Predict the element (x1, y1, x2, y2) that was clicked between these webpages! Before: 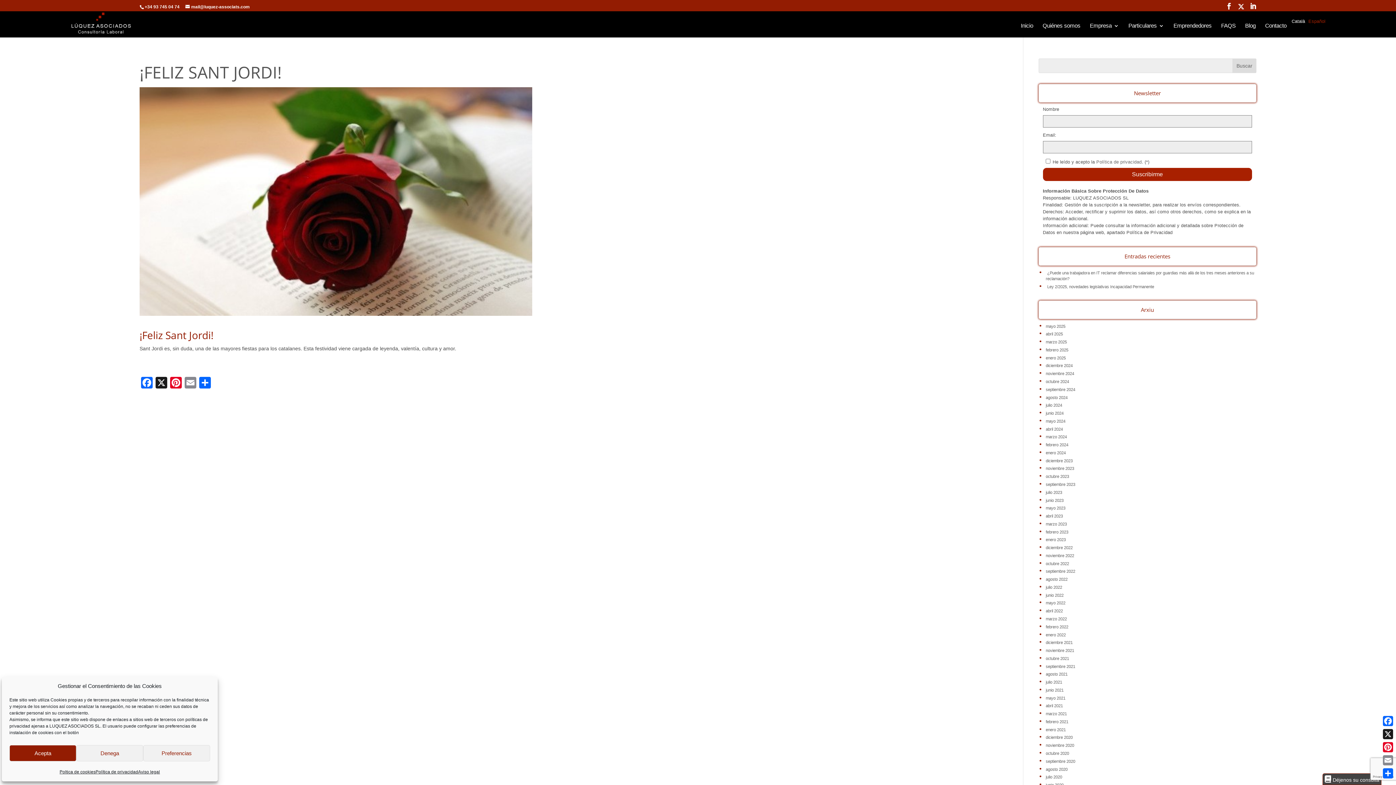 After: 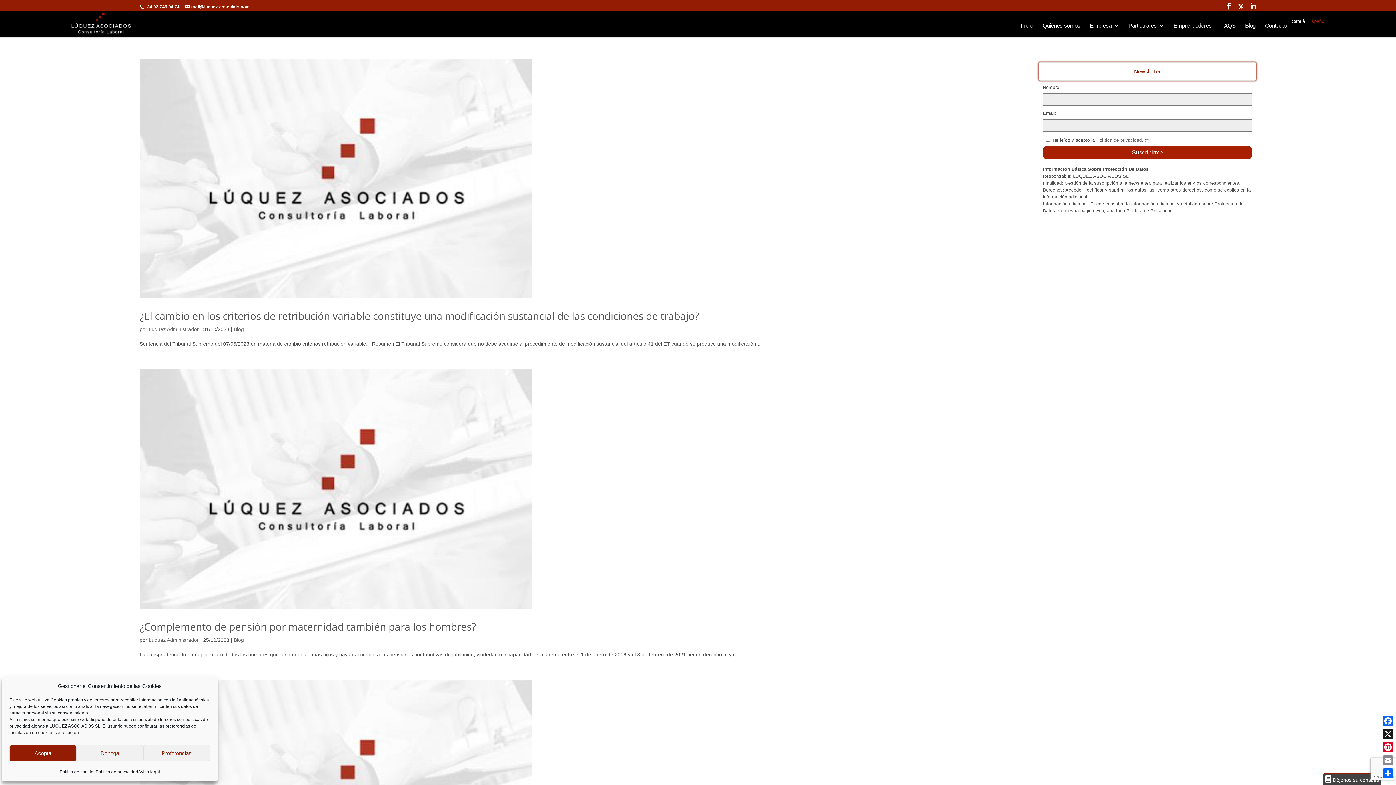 Action: bbox: (1046, 474, 1069, 478) label: octubre 2023